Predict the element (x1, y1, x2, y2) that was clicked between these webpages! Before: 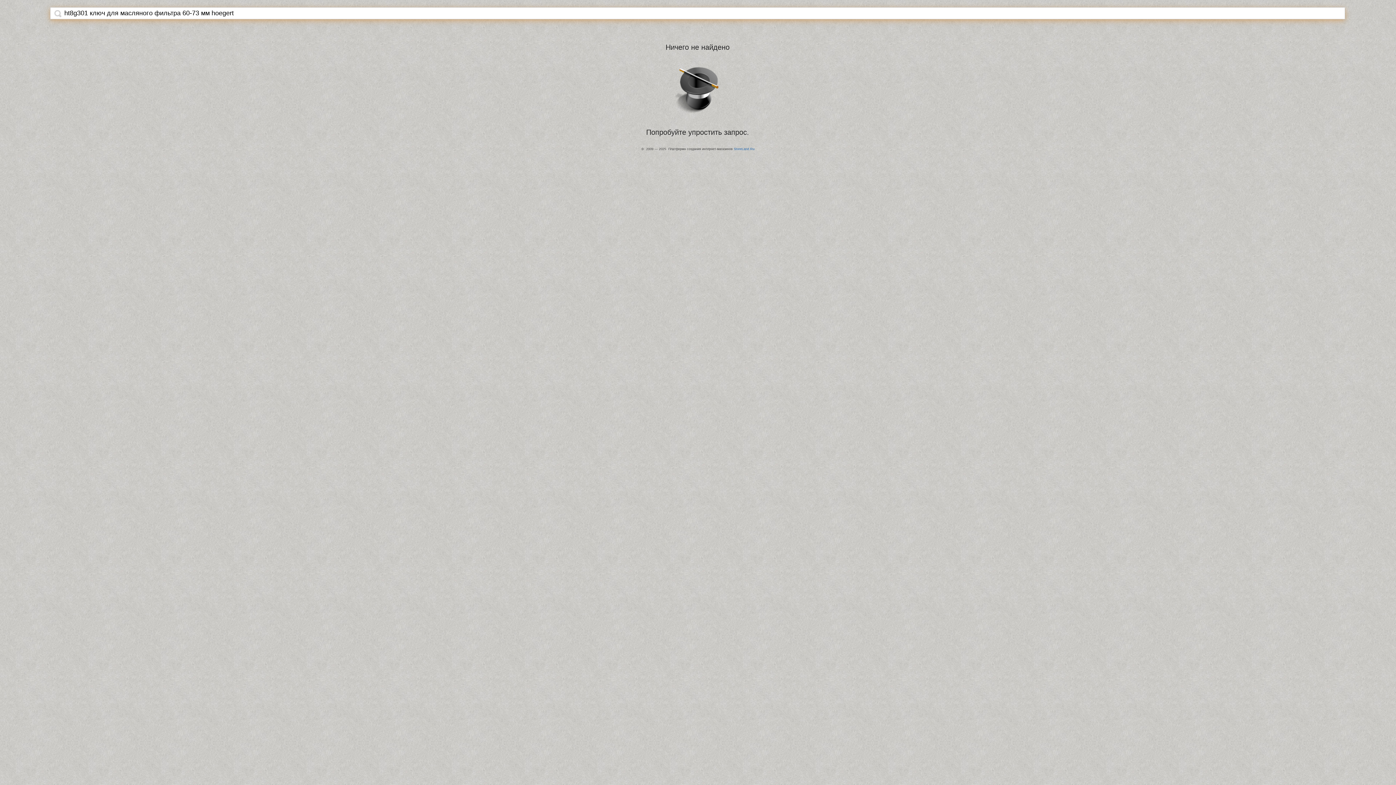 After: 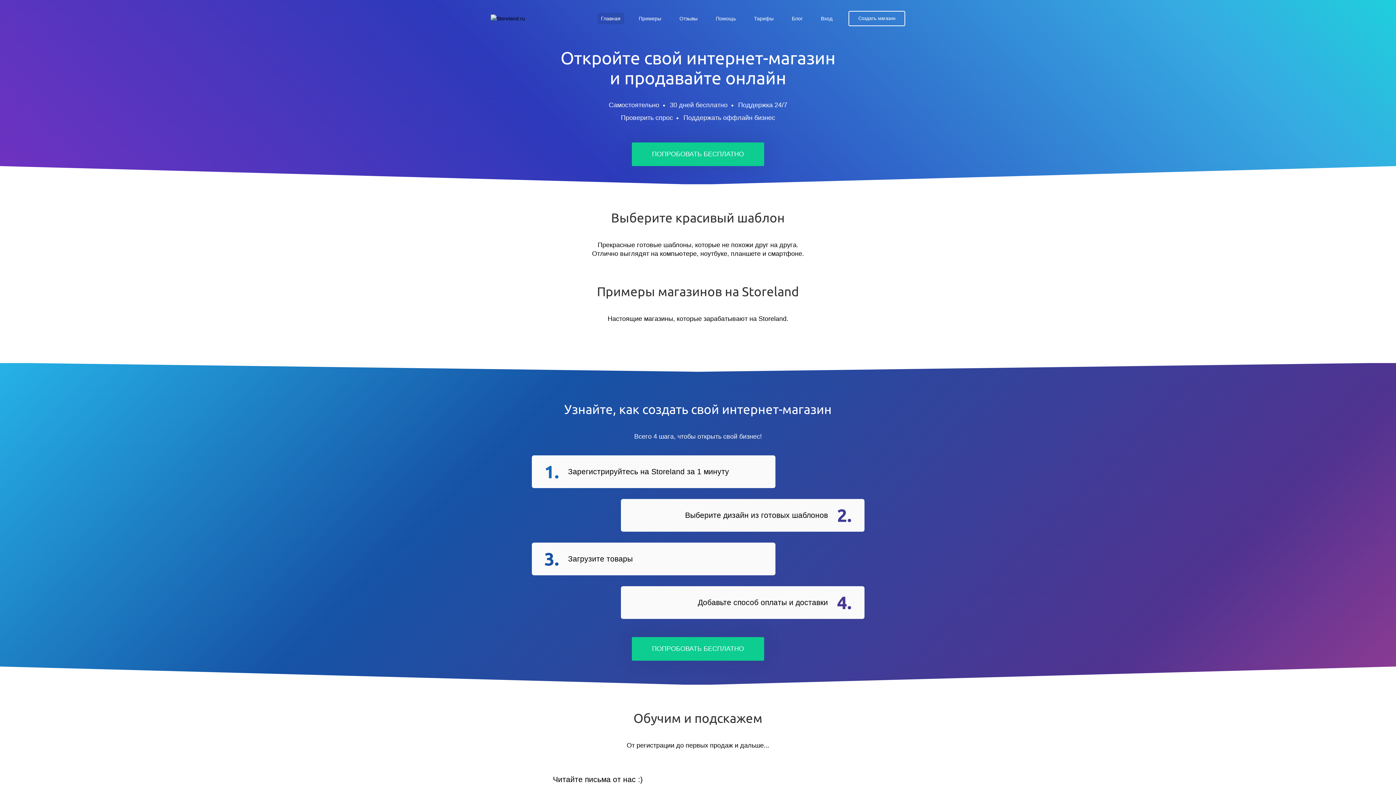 Action: label: StoreLand.Ru bbox: (734, 147, 754, 150)